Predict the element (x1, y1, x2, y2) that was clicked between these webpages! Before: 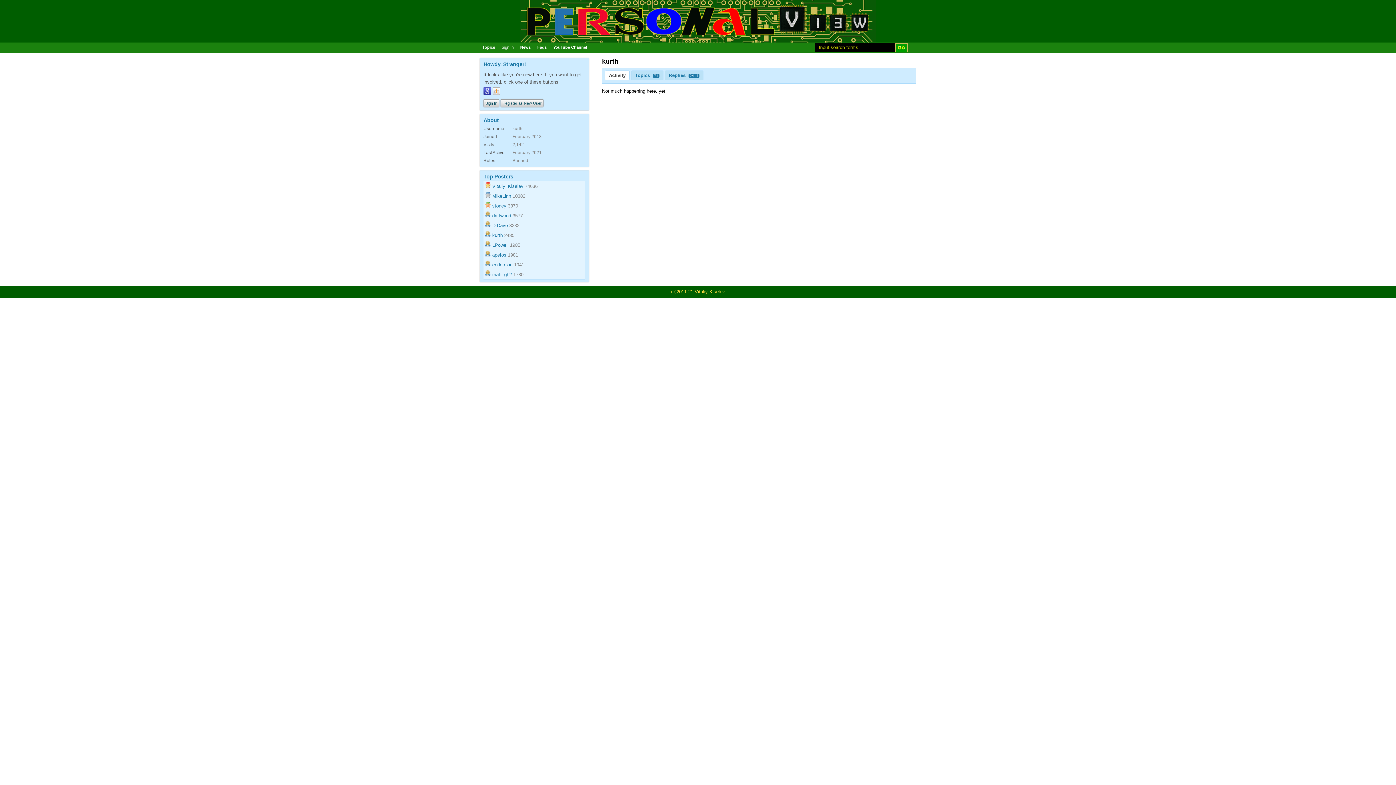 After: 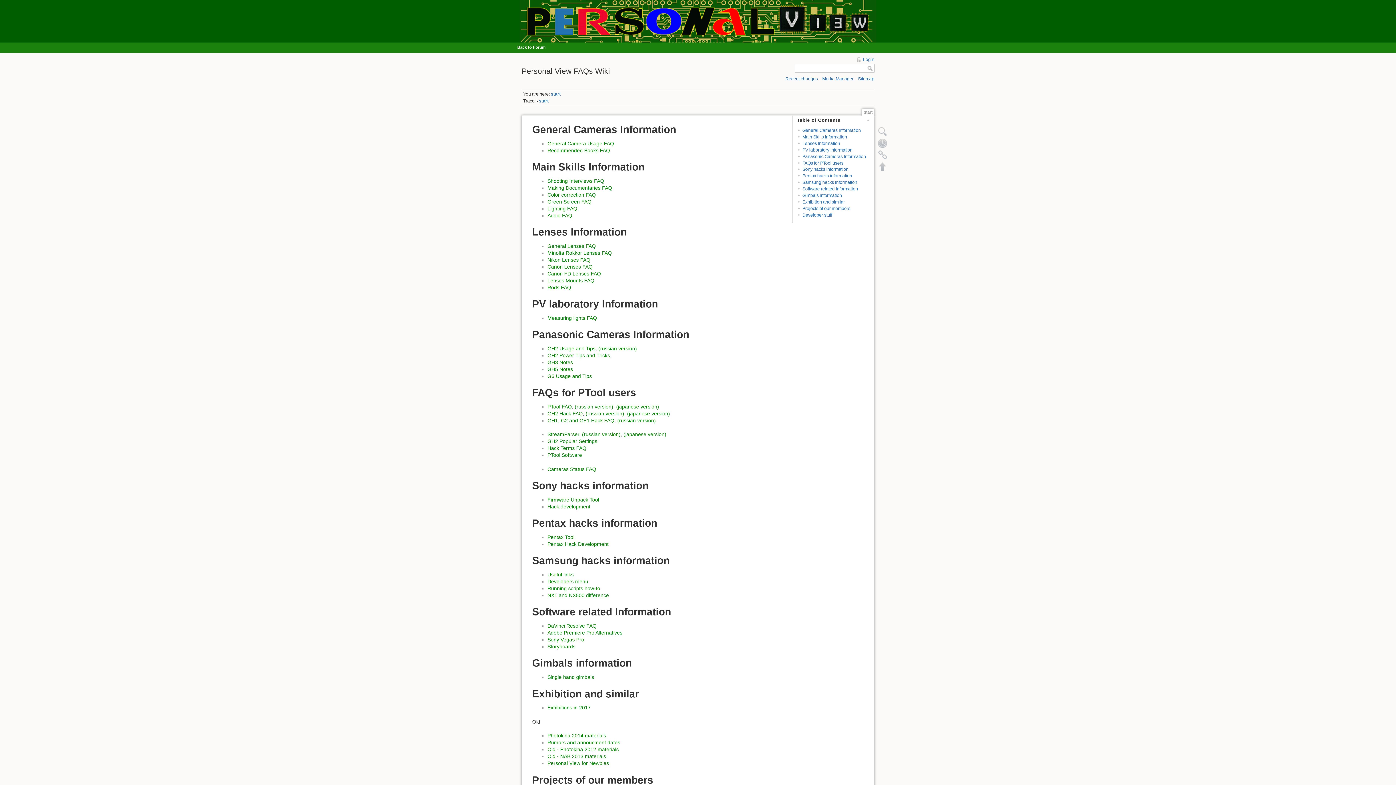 Action: label: Faqs bbox: (534, 42, 549, 52)